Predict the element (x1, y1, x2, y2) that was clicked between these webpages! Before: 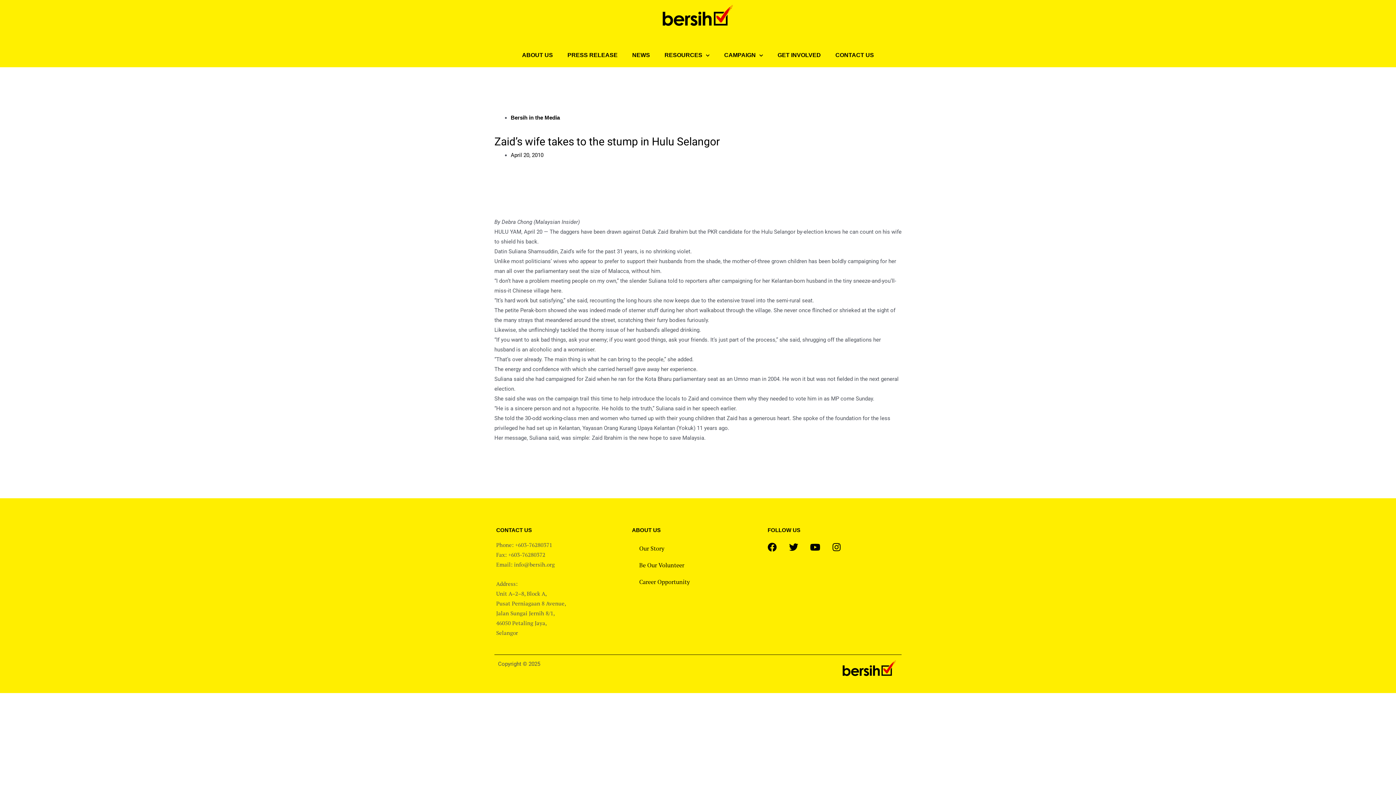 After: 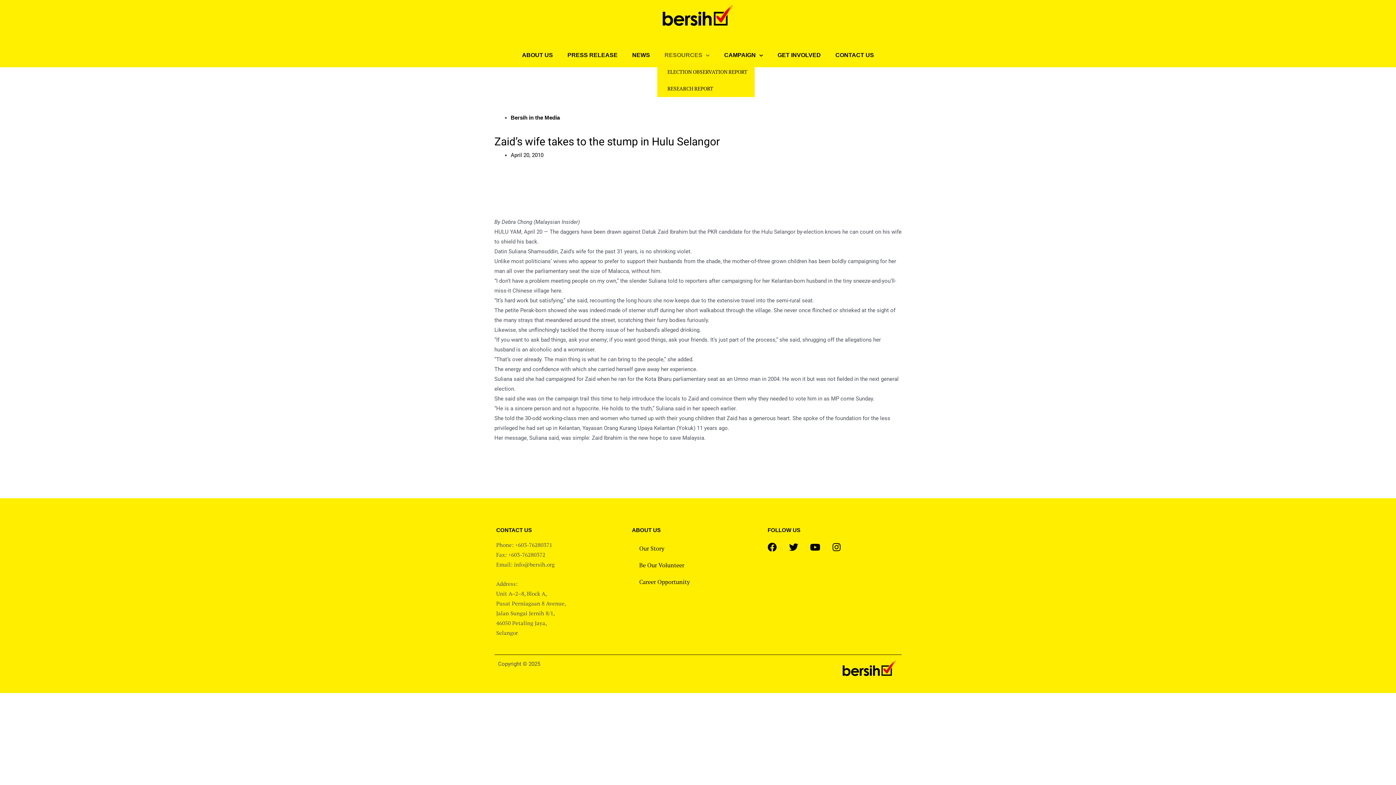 Action: bbox: (657, 46, 717, 63) label: RESOURCES